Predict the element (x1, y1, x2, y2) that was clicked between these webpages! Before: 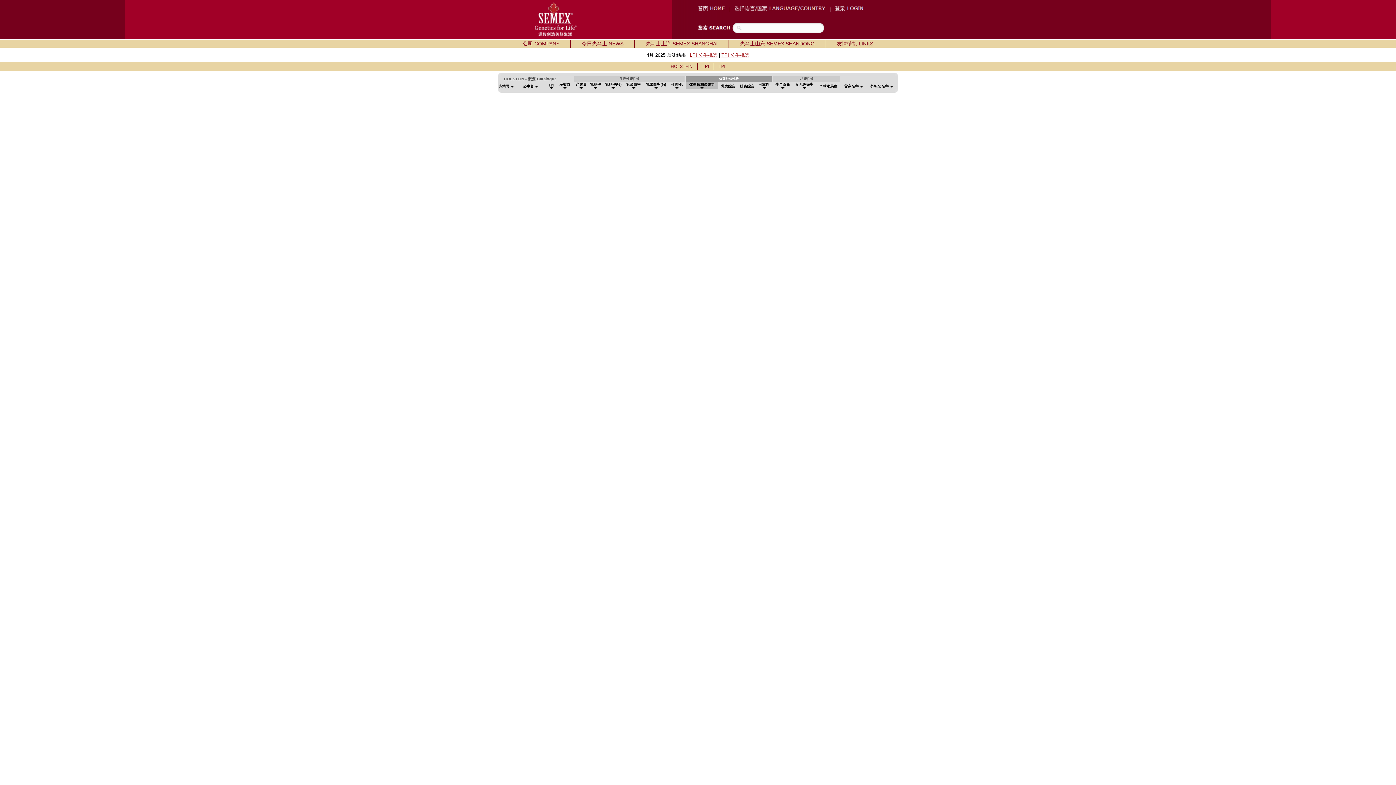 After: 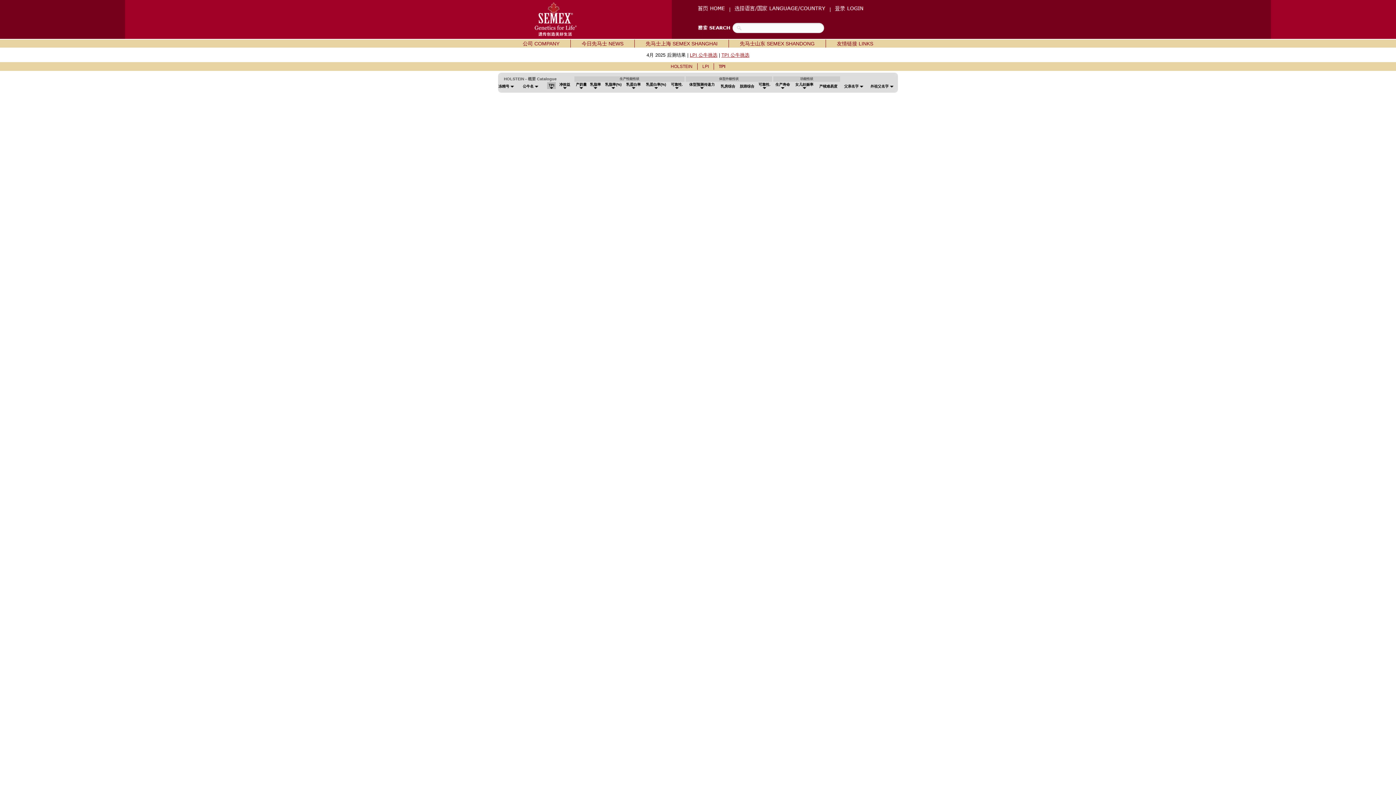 Action: bbox: (718, 64, 725, 69) label: TPI